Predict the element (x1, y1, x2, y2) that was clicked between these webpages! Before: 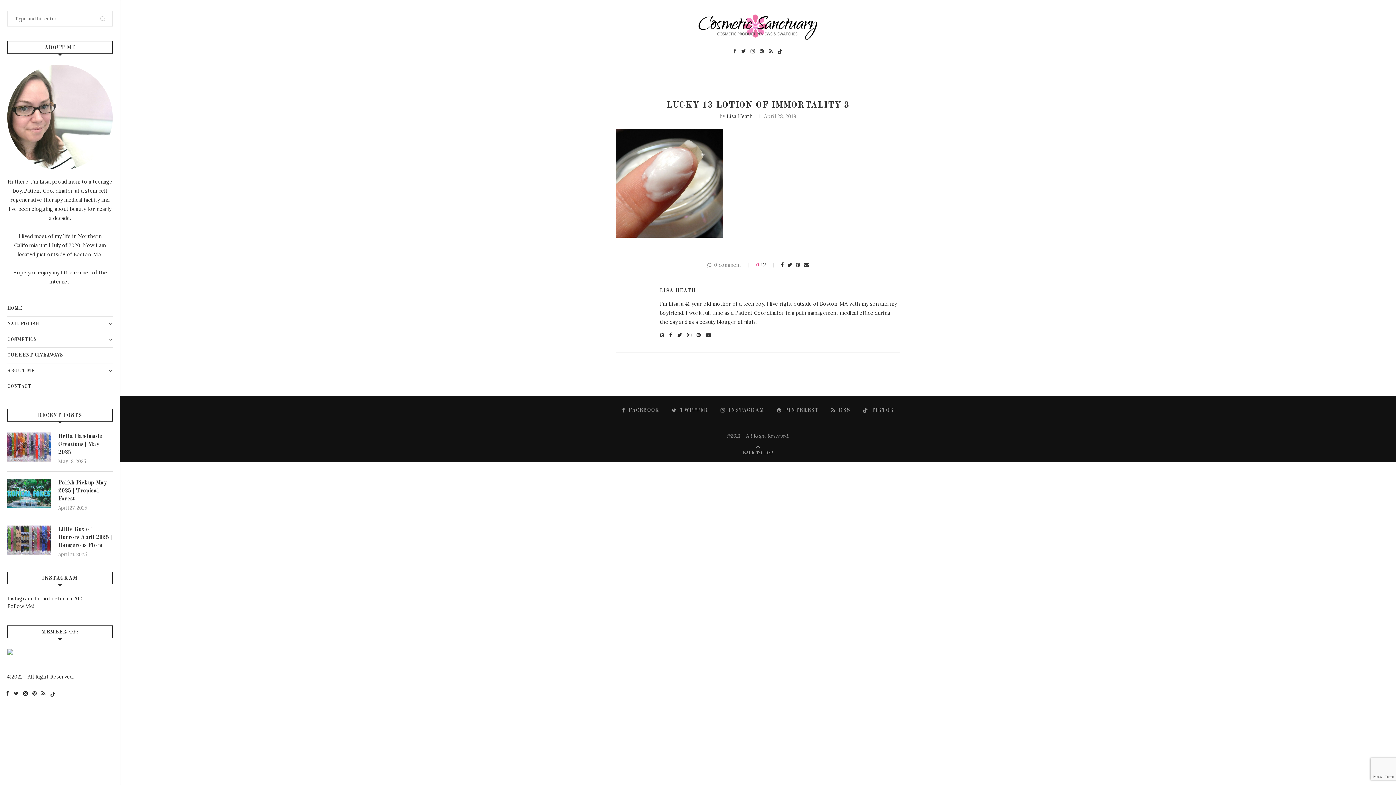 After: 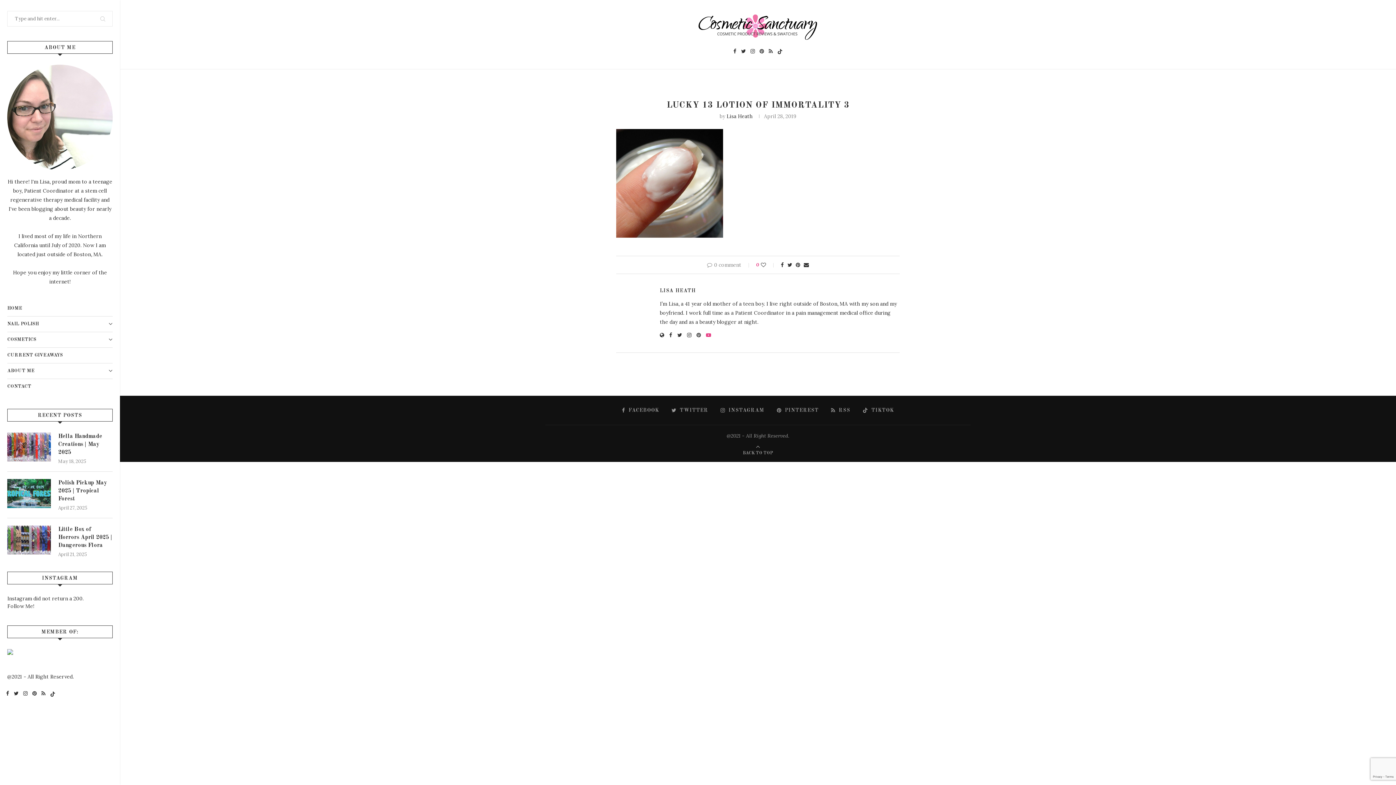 Action: bbox: (706, 332, 711, 339)